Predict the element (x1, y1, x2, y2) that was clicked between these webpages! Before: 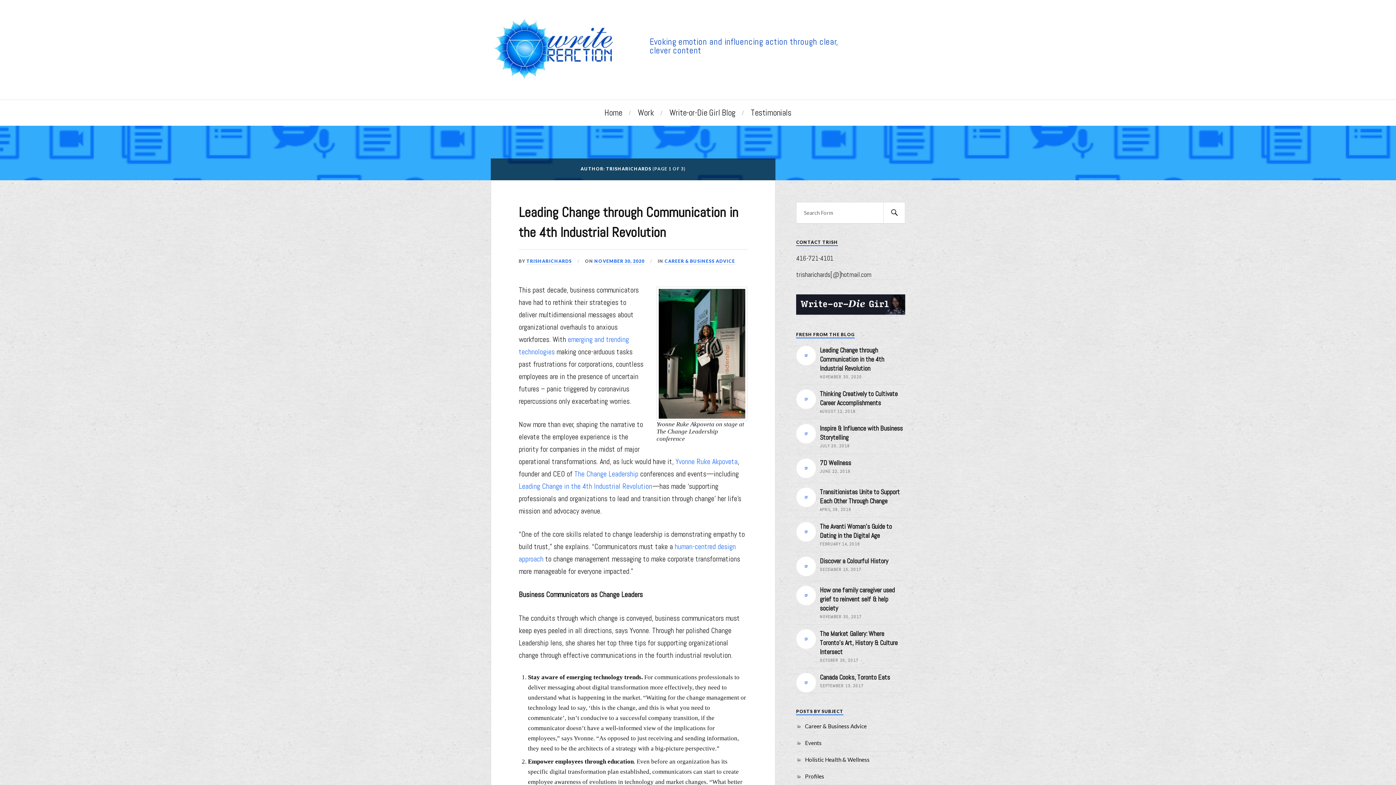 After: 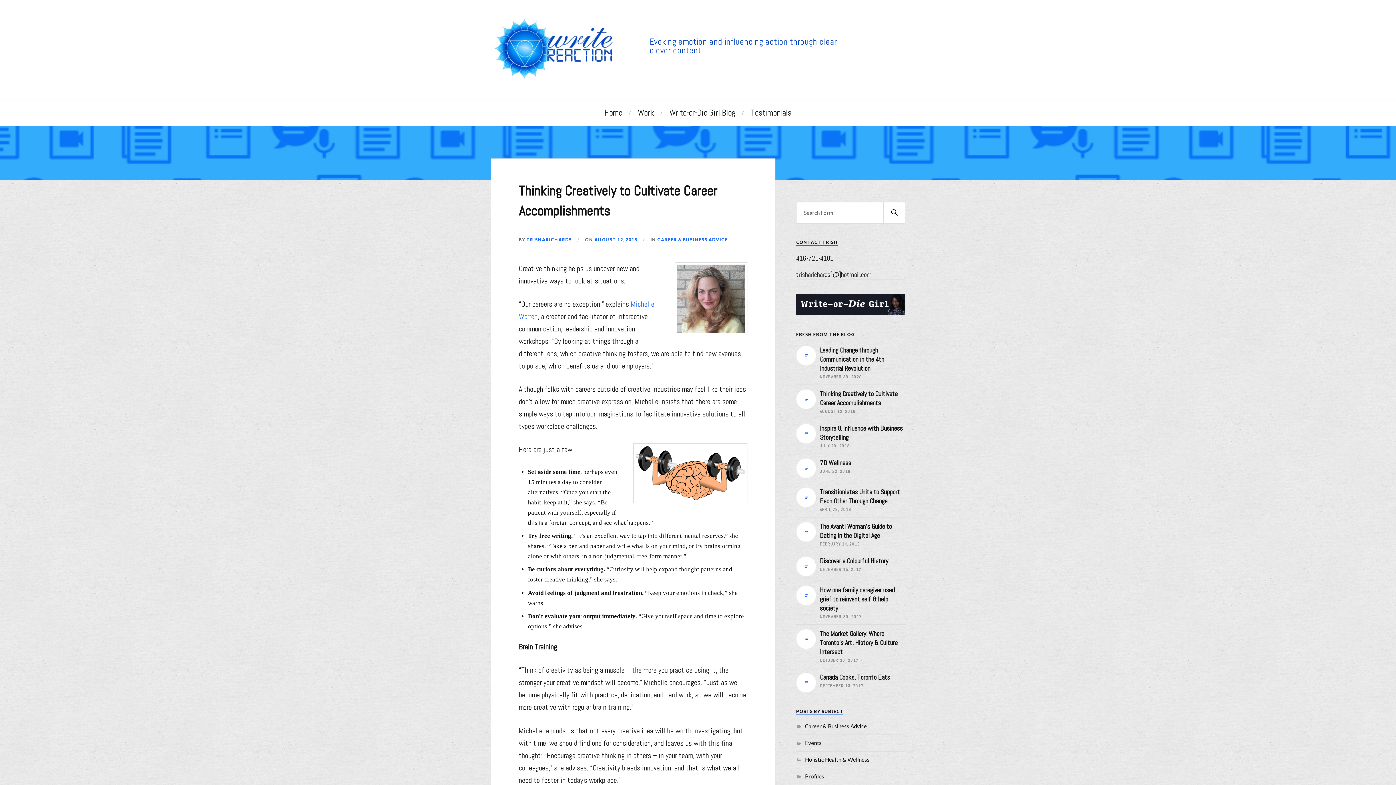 Action: label: Thinking Creatively to Cultivate Career Accomplishments

AUGUST 12, 2018 bbox: (796, 389, 905, 414)